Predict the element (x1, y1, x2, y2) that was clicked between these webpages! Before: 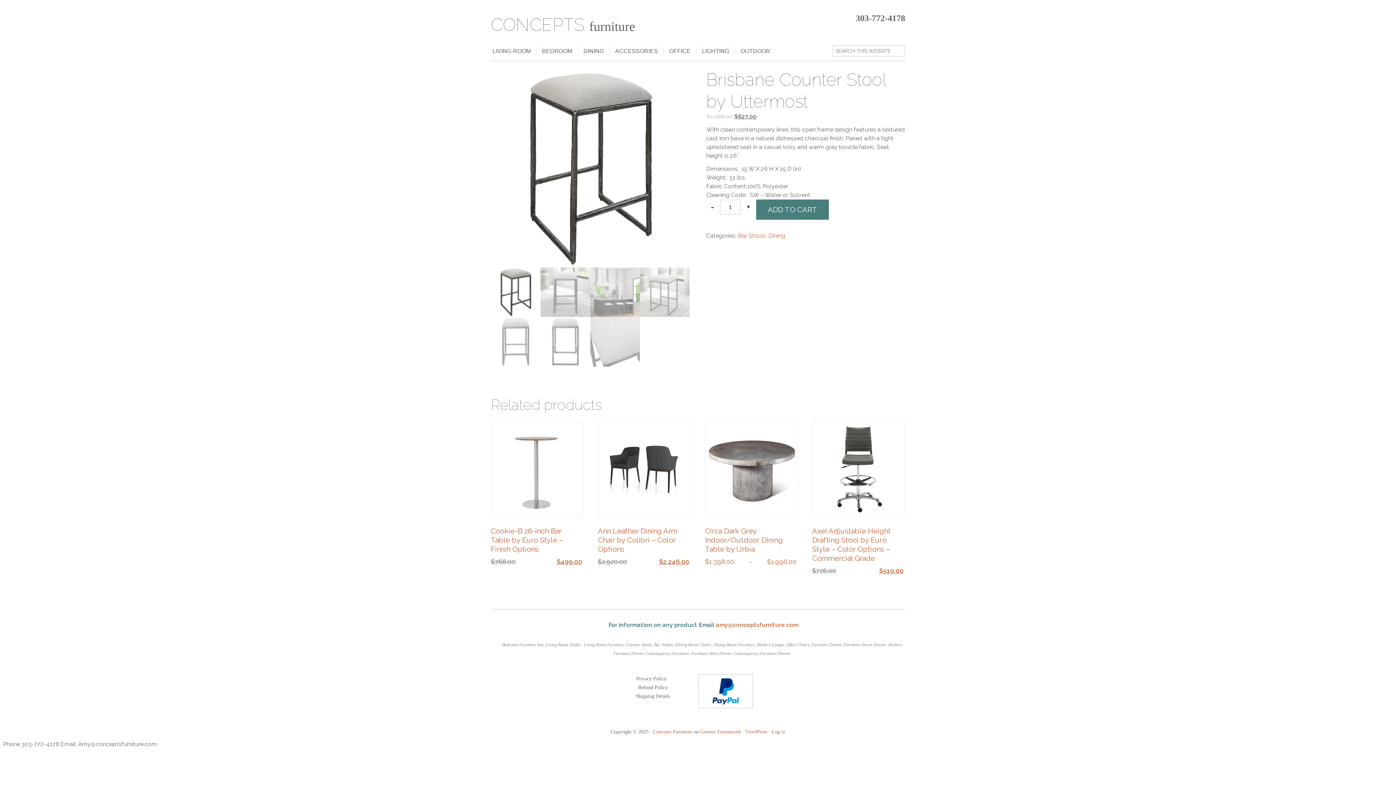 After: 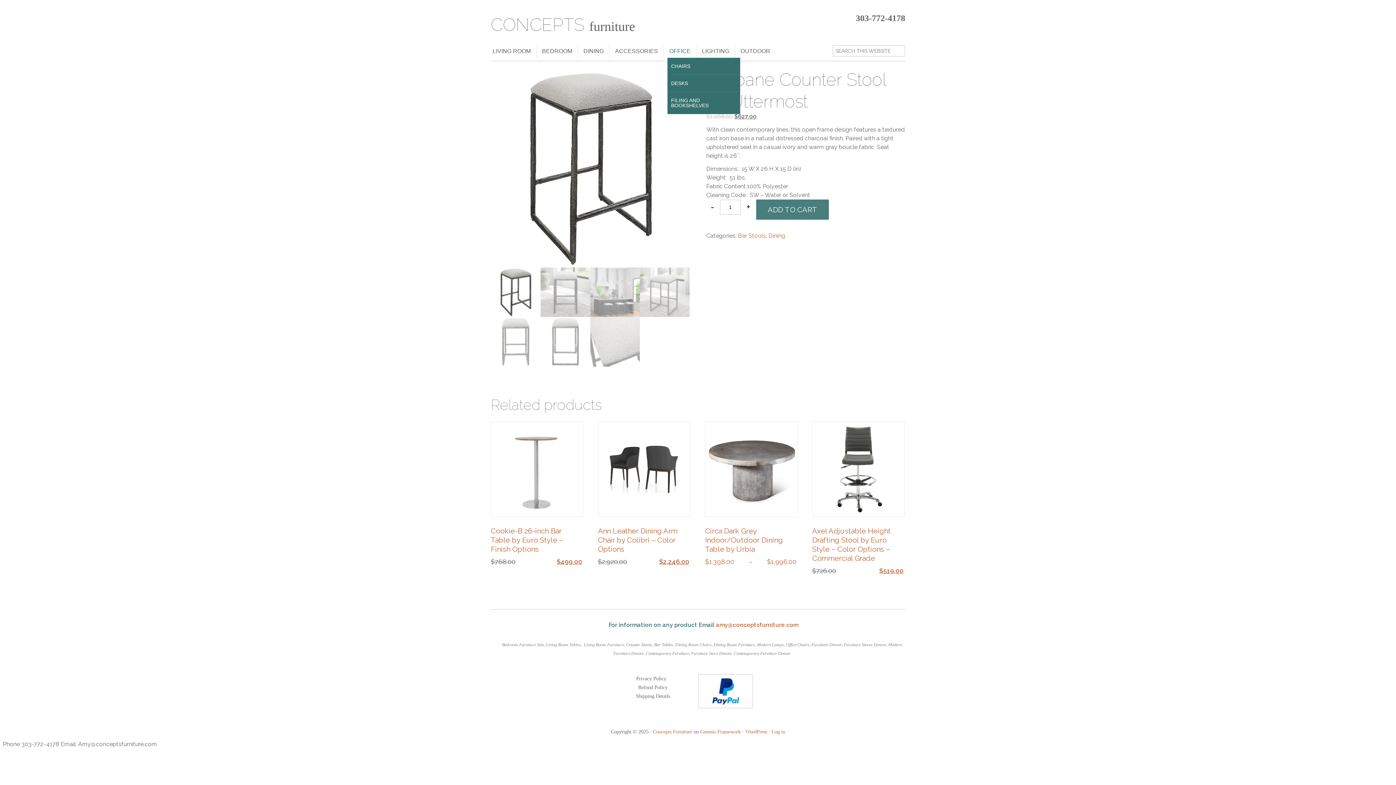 Action: label: OFFICE bbox: (667, 44, 692, 57)